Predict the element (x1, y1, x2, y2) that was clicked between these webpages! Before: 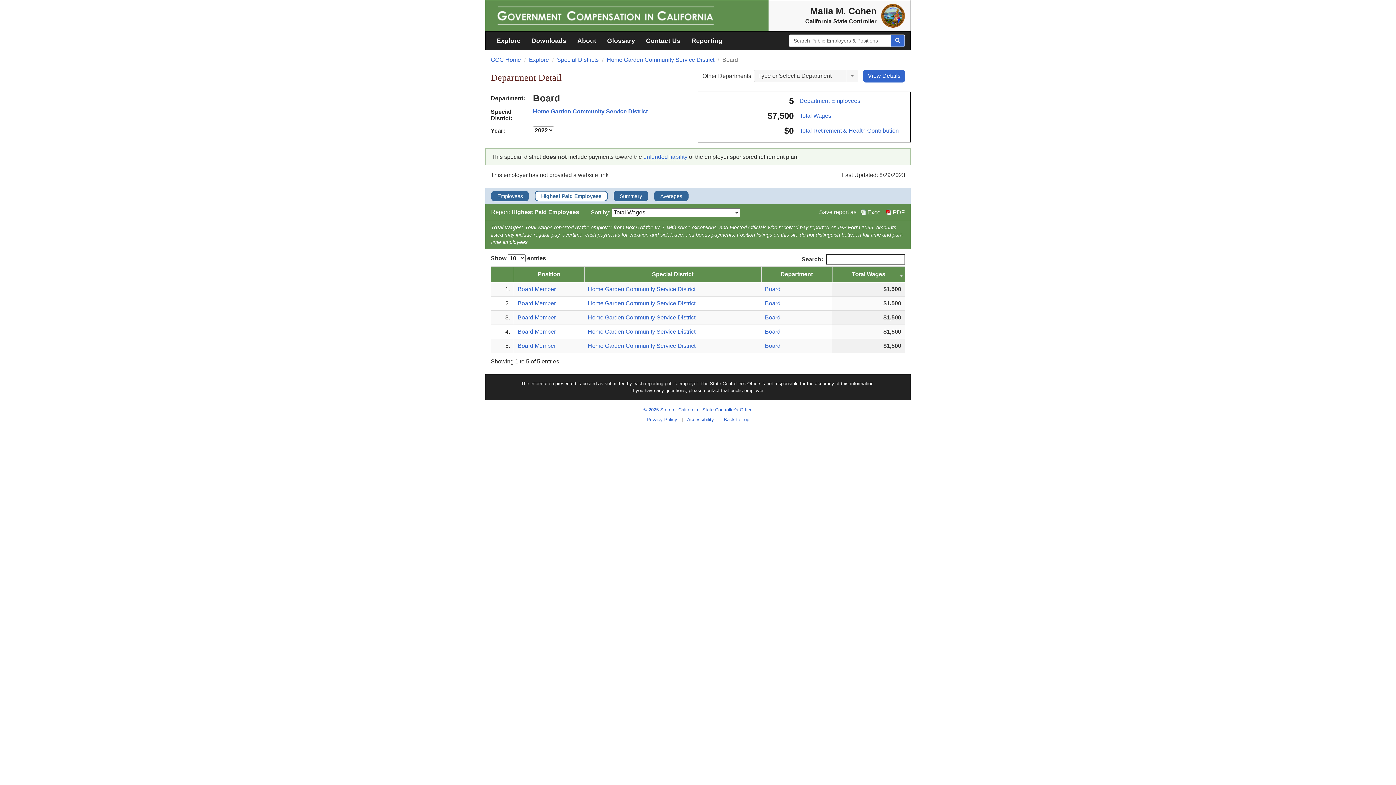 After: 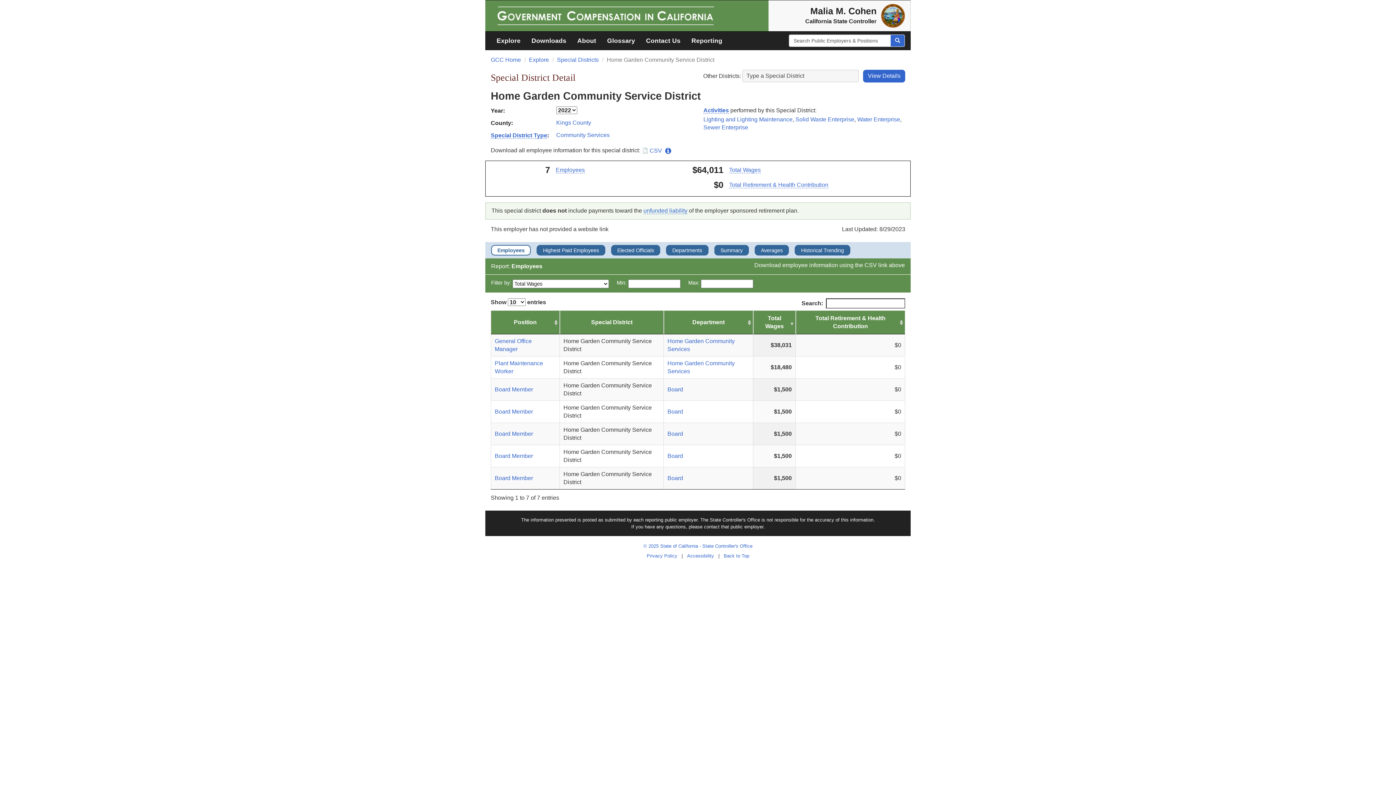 Action: bbox: (588, 286, 695, 292) label: Home Garden Community Service District